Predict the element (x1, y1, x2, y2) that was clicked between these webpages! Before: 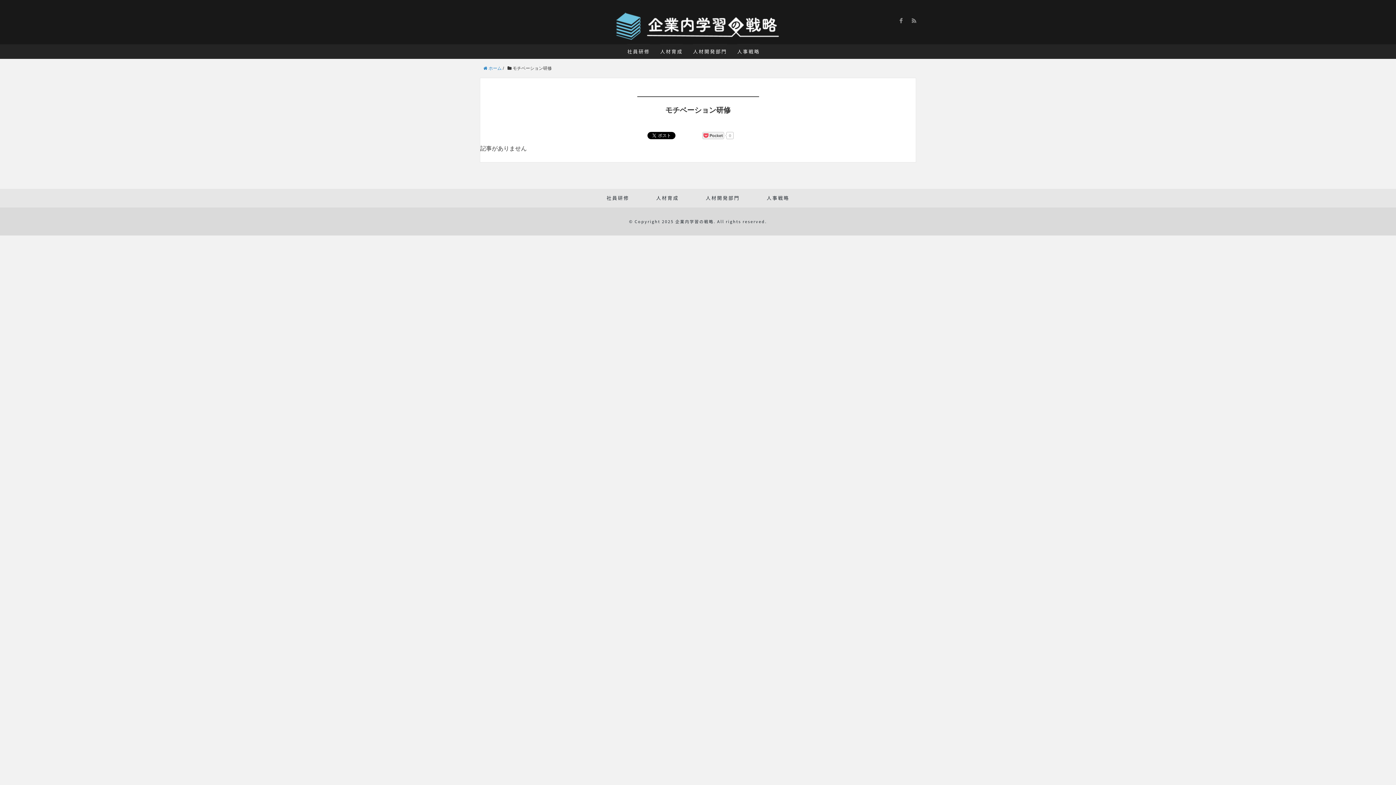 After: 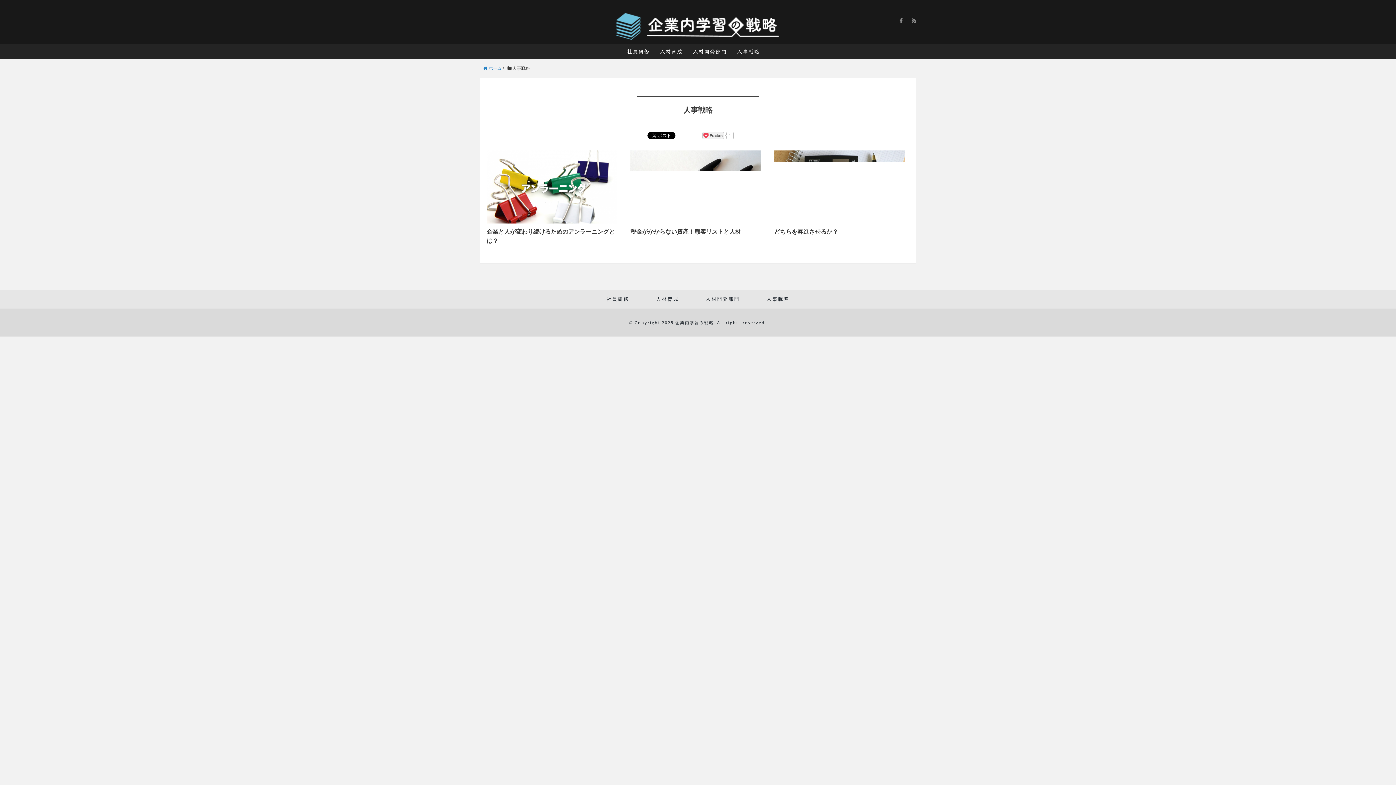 Action: label: 人事戦略 bbox: (737, 44, 760, 58)